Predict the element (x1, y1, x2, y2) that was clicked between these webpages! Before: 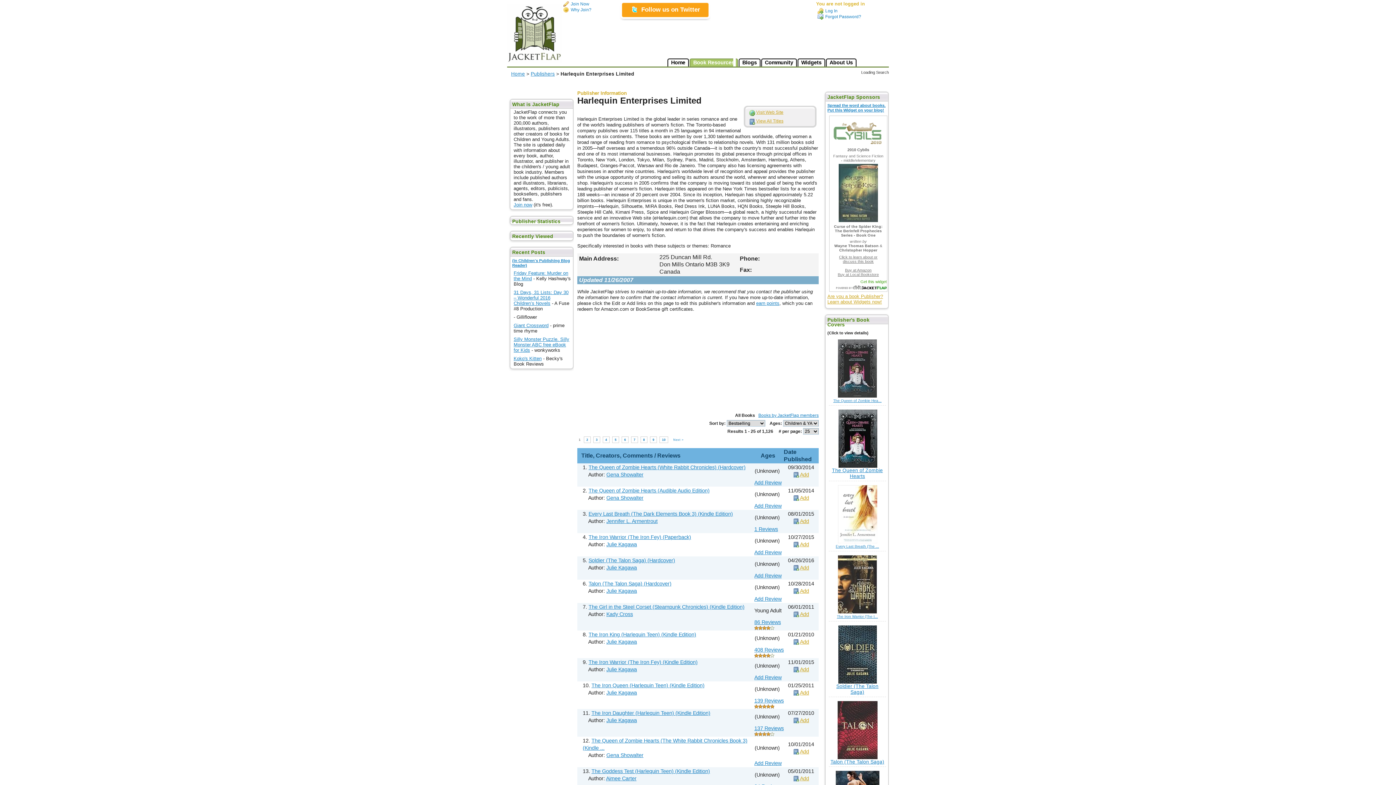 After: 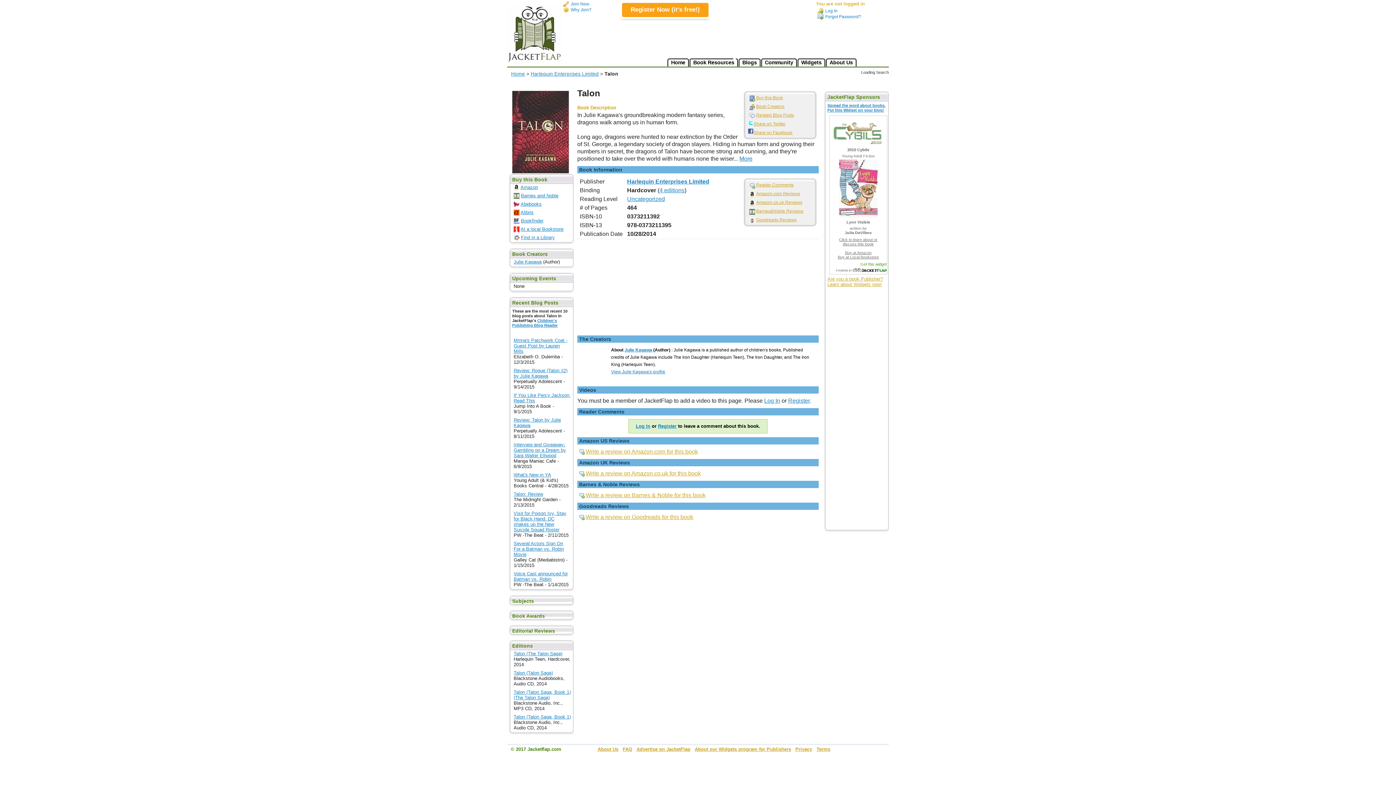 Action: bbox: (829, 701, 886, 759)